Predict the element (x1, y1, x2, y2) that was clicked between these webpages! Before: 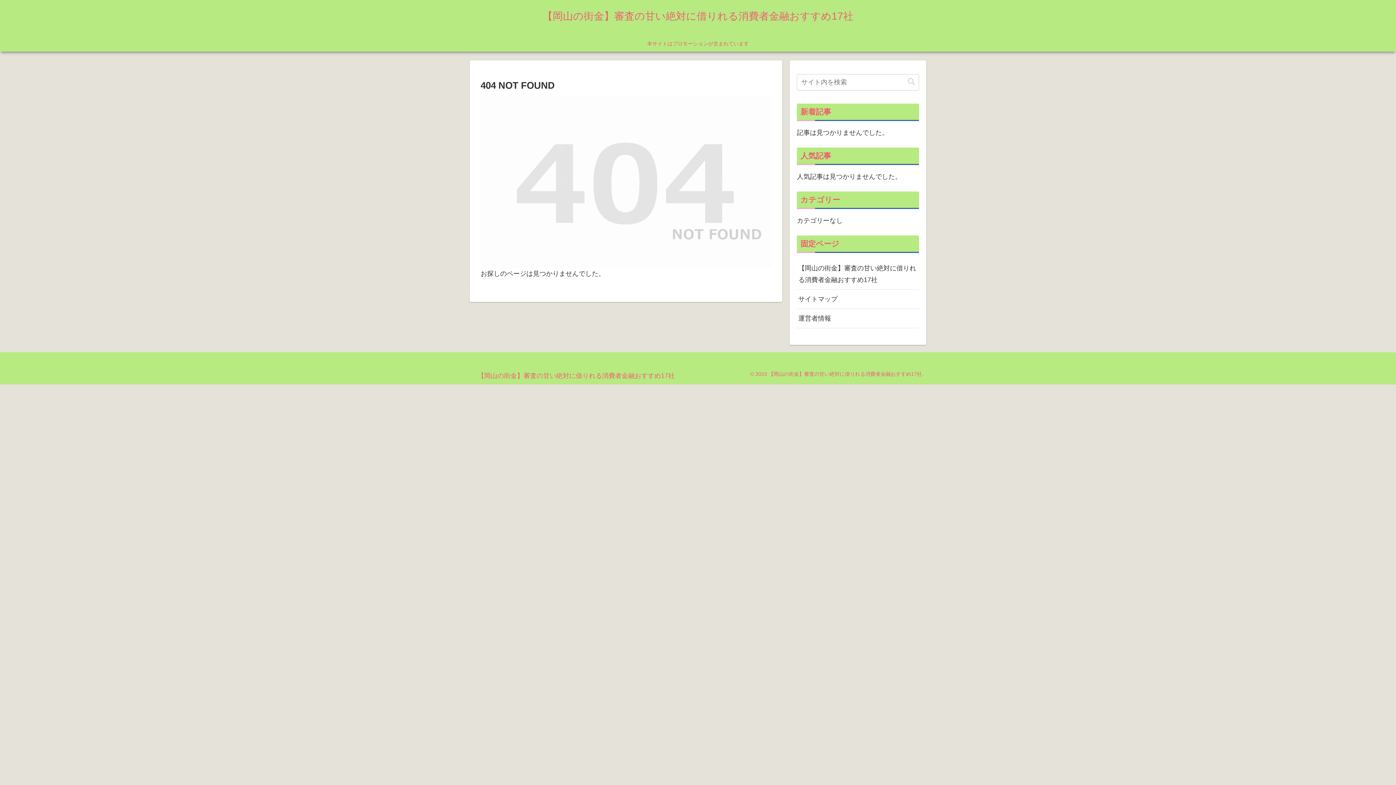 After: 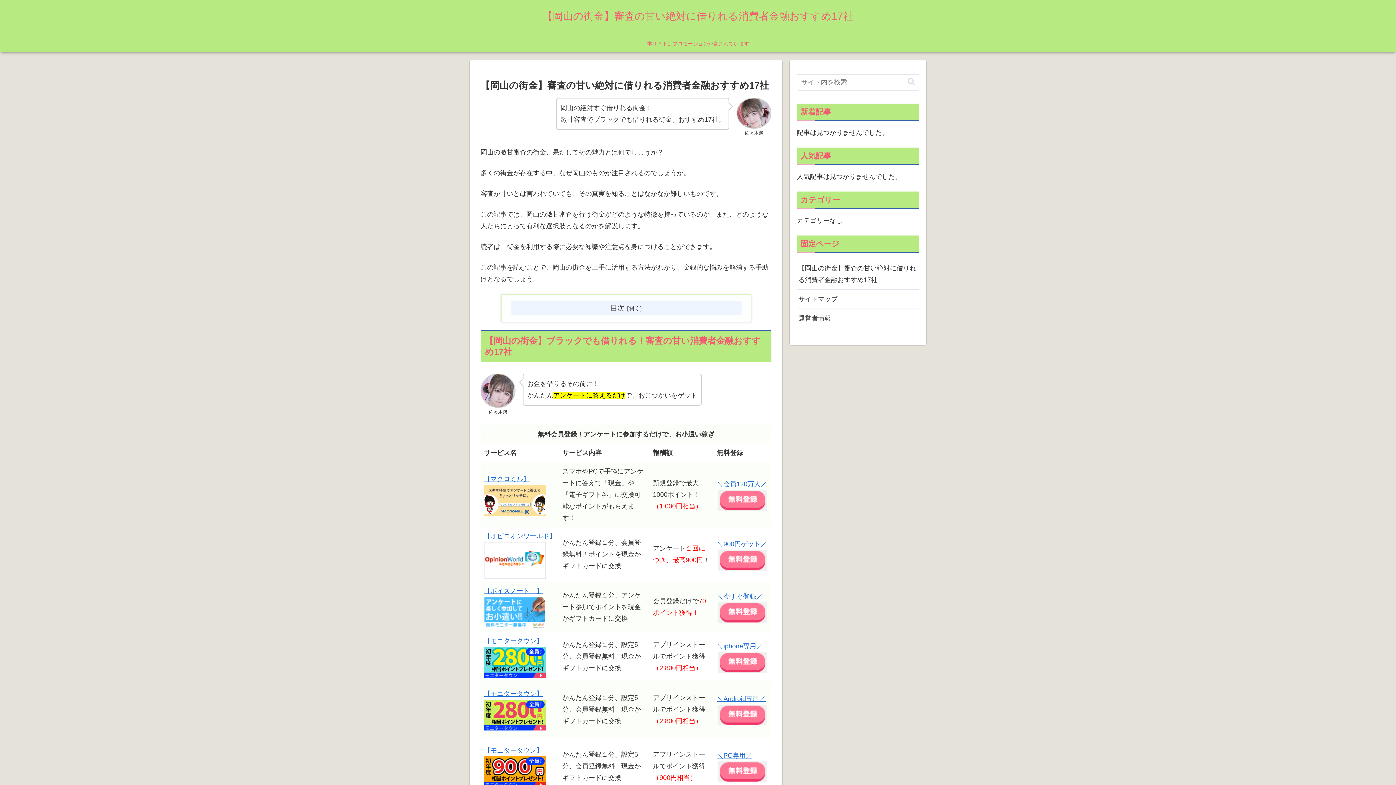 Action: label: 【岡山の街金】審査の甘い絶対に借りれる消費者金融おすすめ17社 bbox: (472, 373, 680, 379)